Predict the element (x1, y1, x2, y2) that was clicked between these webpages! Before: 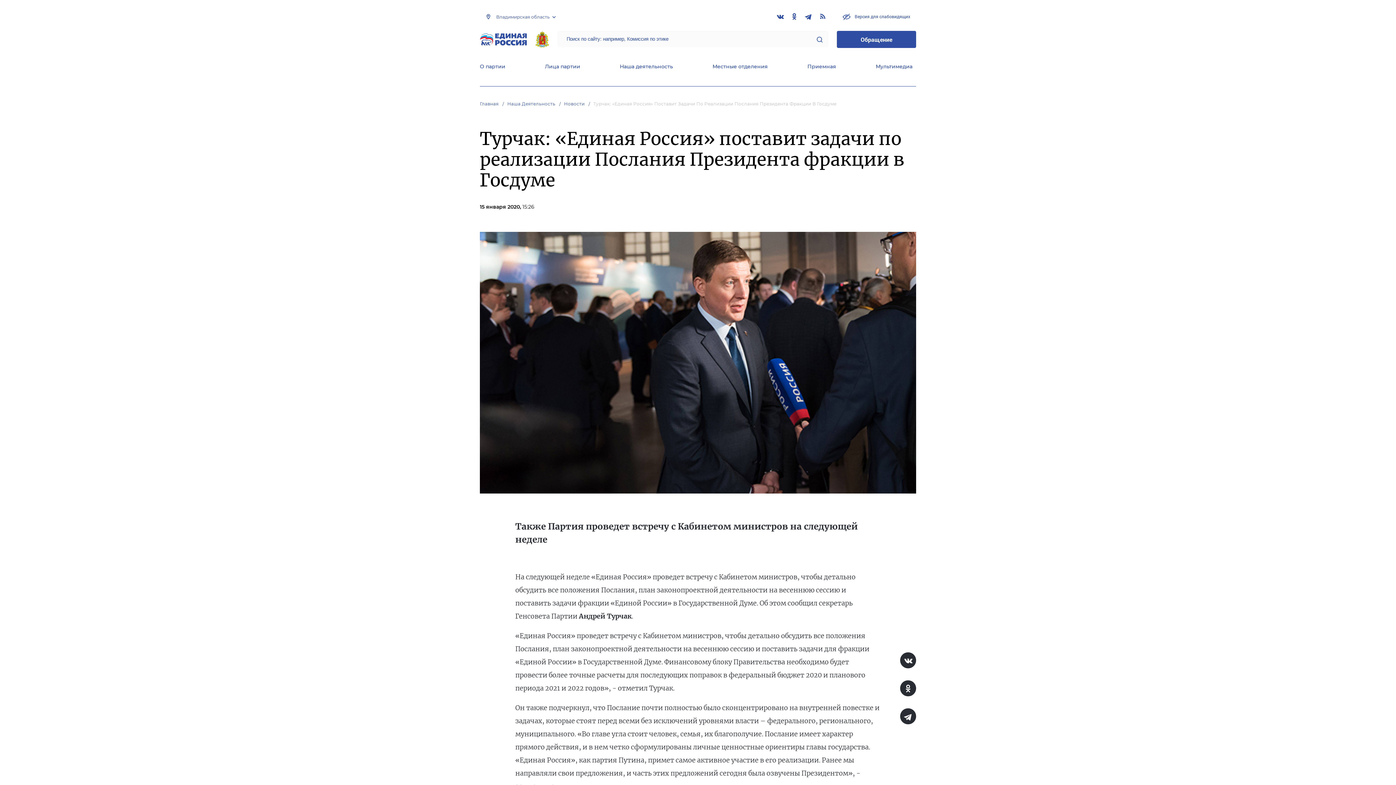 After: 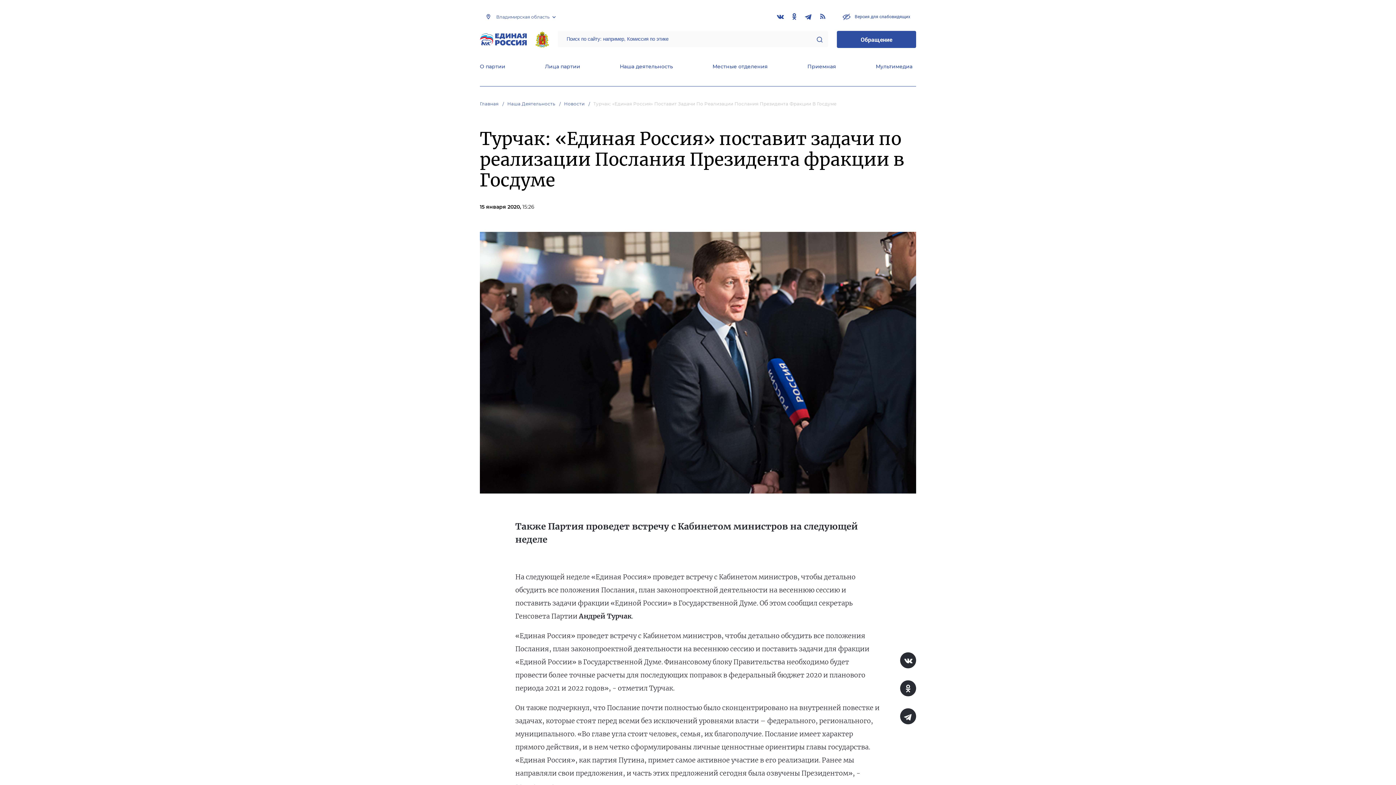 Action: label: Турчак: «Единая Россия» Поставит Задачи По Реализации Послания Президента Фракции В Госдуме bbox: (593, 101, 843, 106)